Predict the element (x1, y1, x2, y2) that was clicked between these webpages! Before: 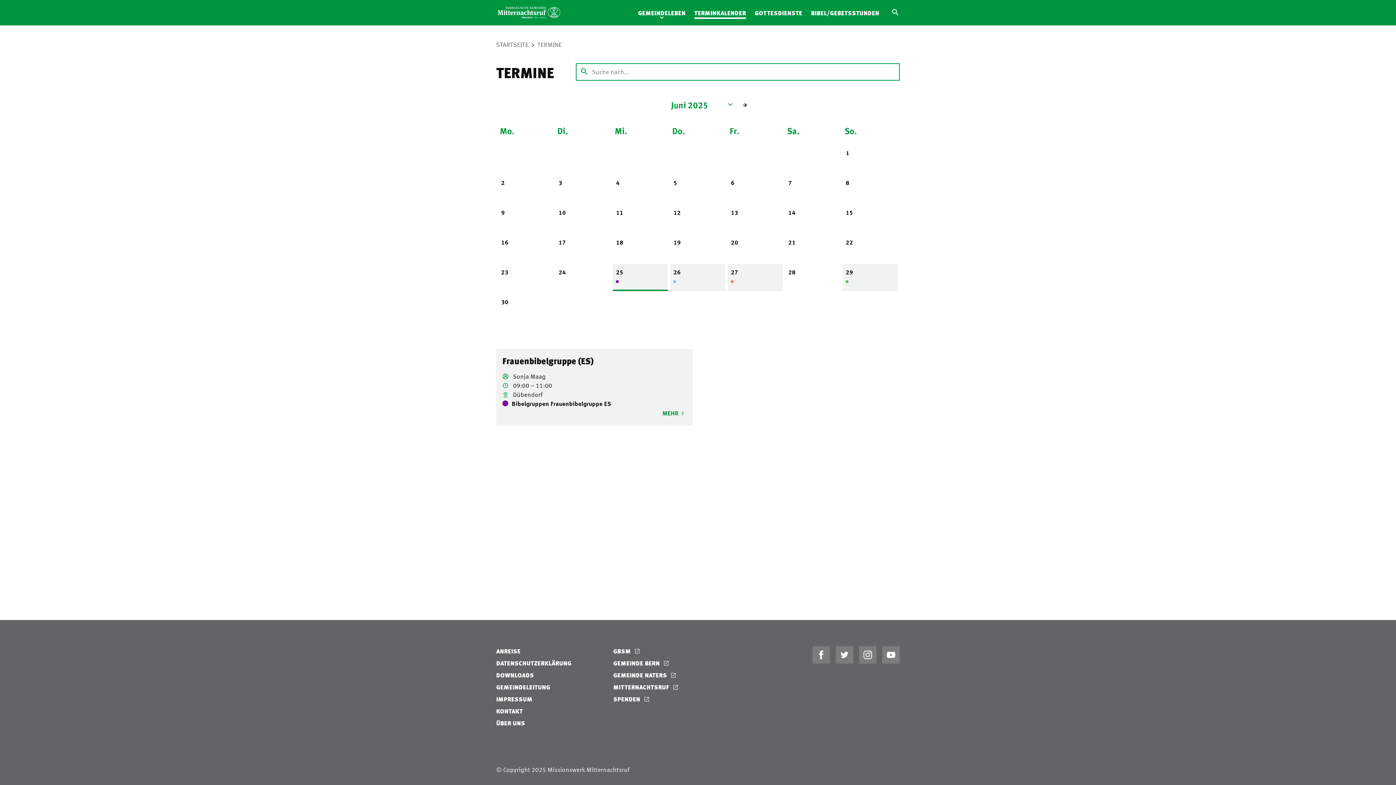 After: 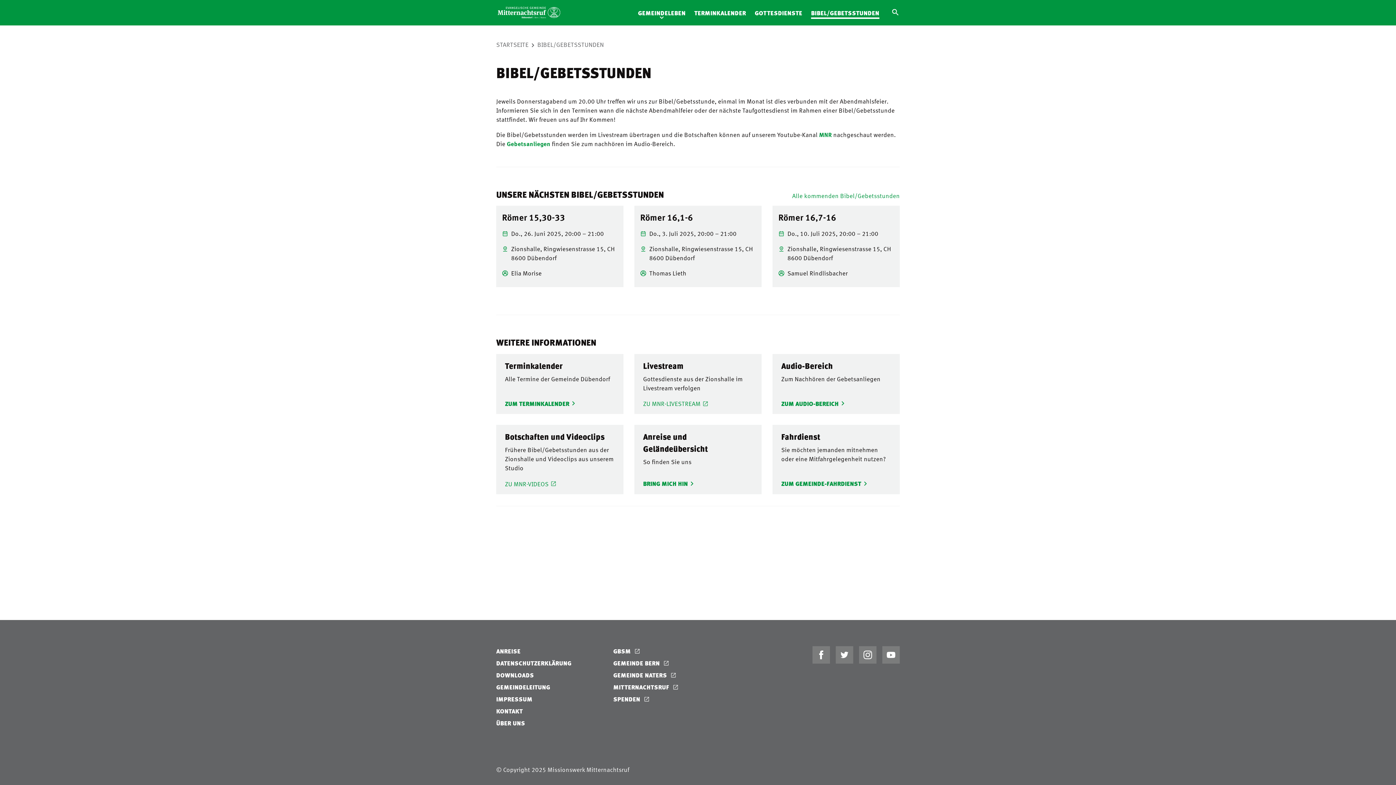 Action: label: BIBEL/GEBETSSTUNDEN bbox: (811, 0, 879, 25)